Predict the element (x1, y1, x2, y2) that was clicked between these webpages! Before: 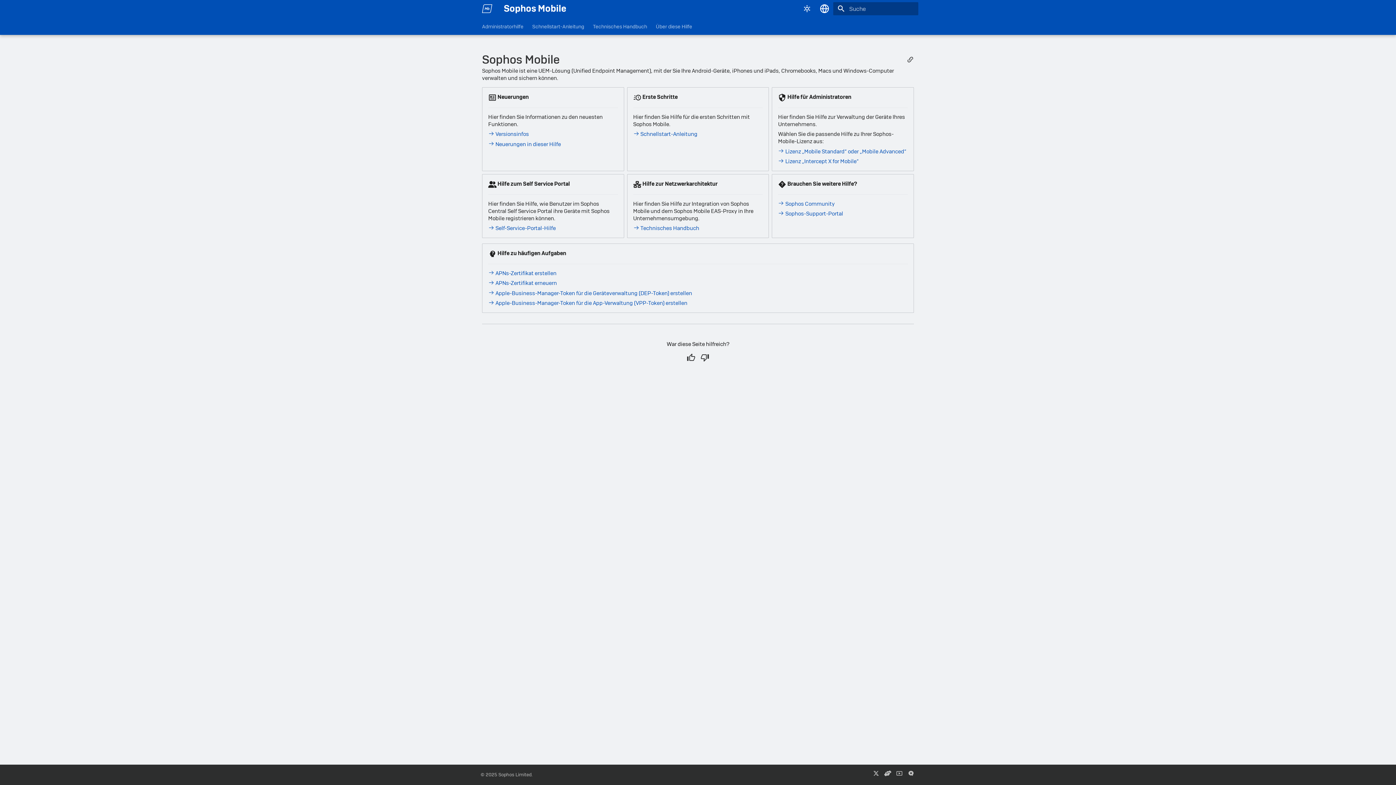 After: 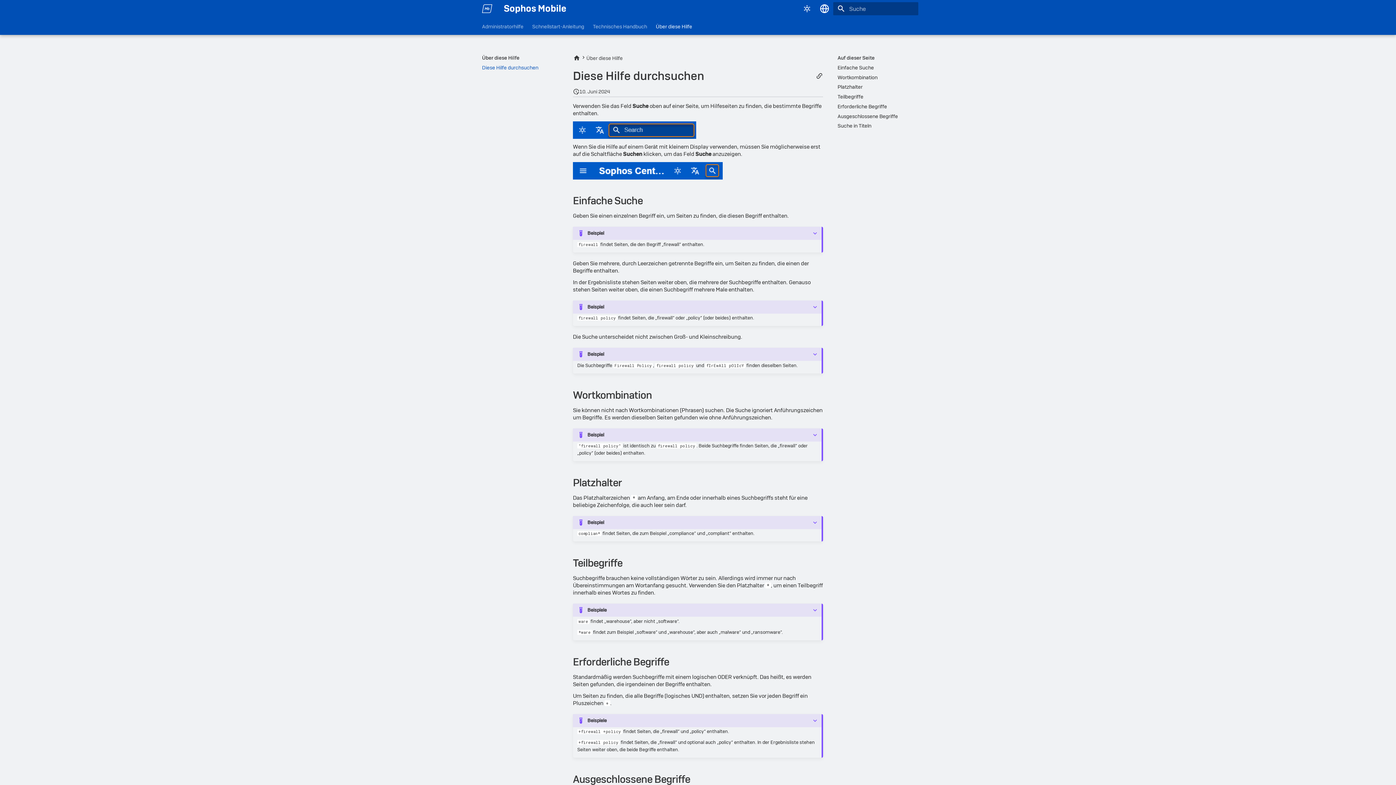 Action: bbox: (656, 23, 692, 29) label: Über diese Hilfe